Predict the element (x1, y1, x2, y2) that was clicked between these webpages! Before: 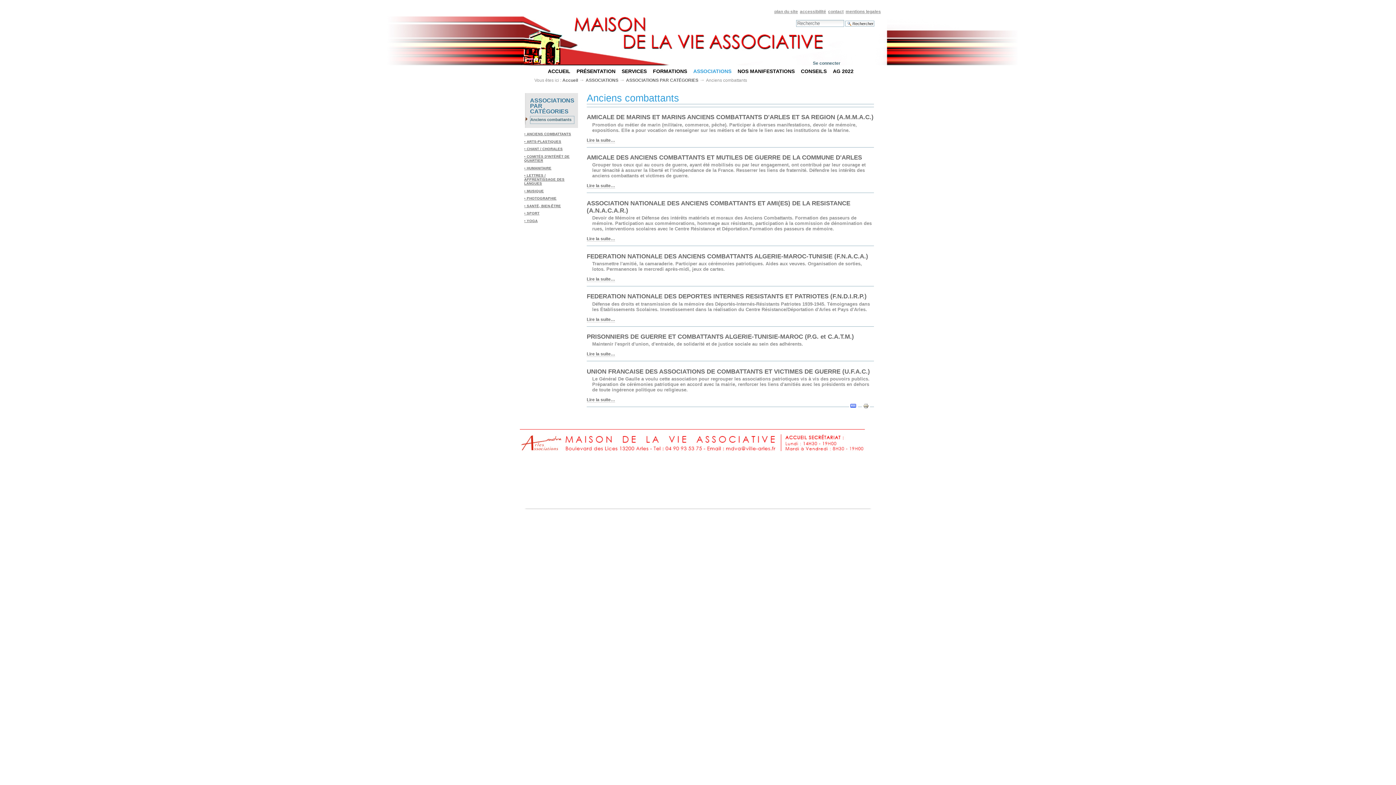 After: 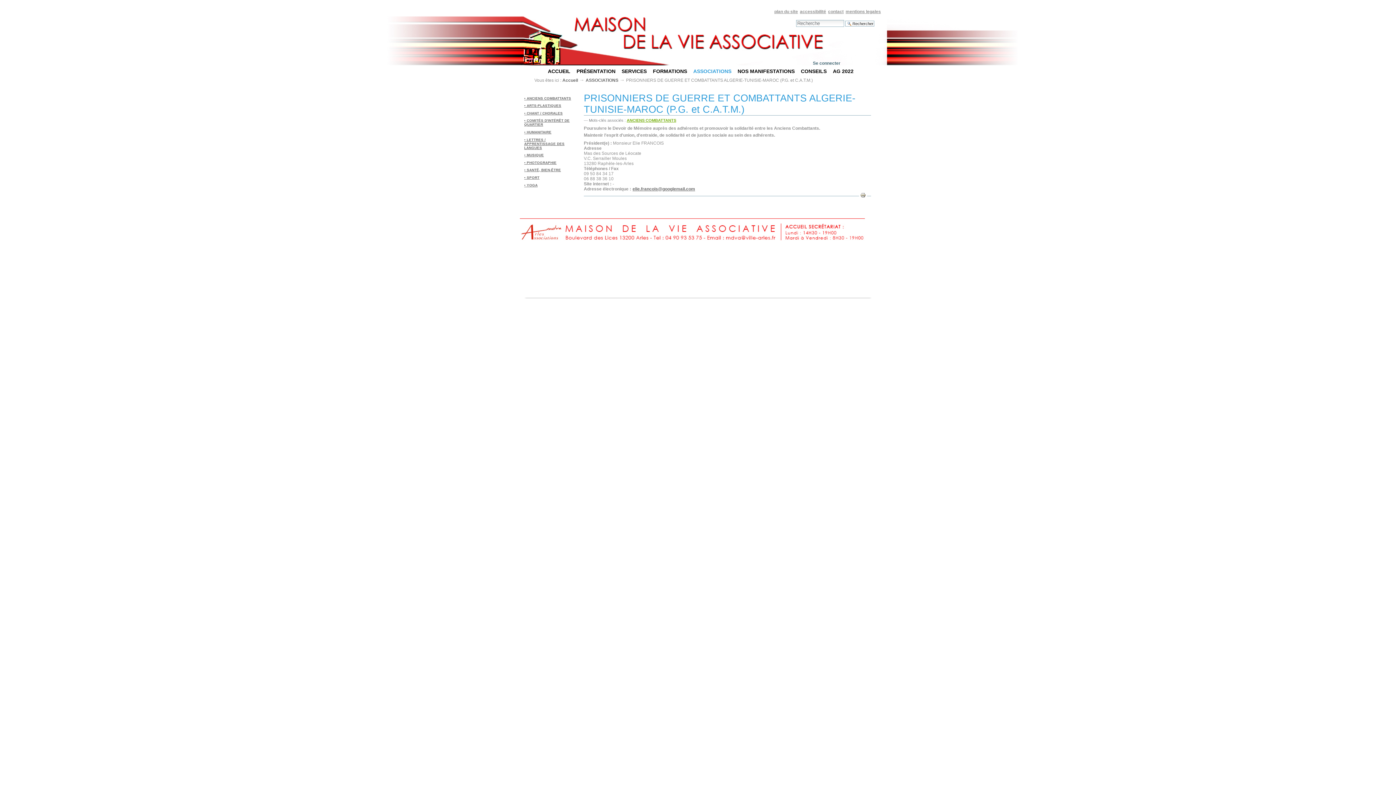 Action: label: Lire la suite… bbox: (586, 351, 615, 357)